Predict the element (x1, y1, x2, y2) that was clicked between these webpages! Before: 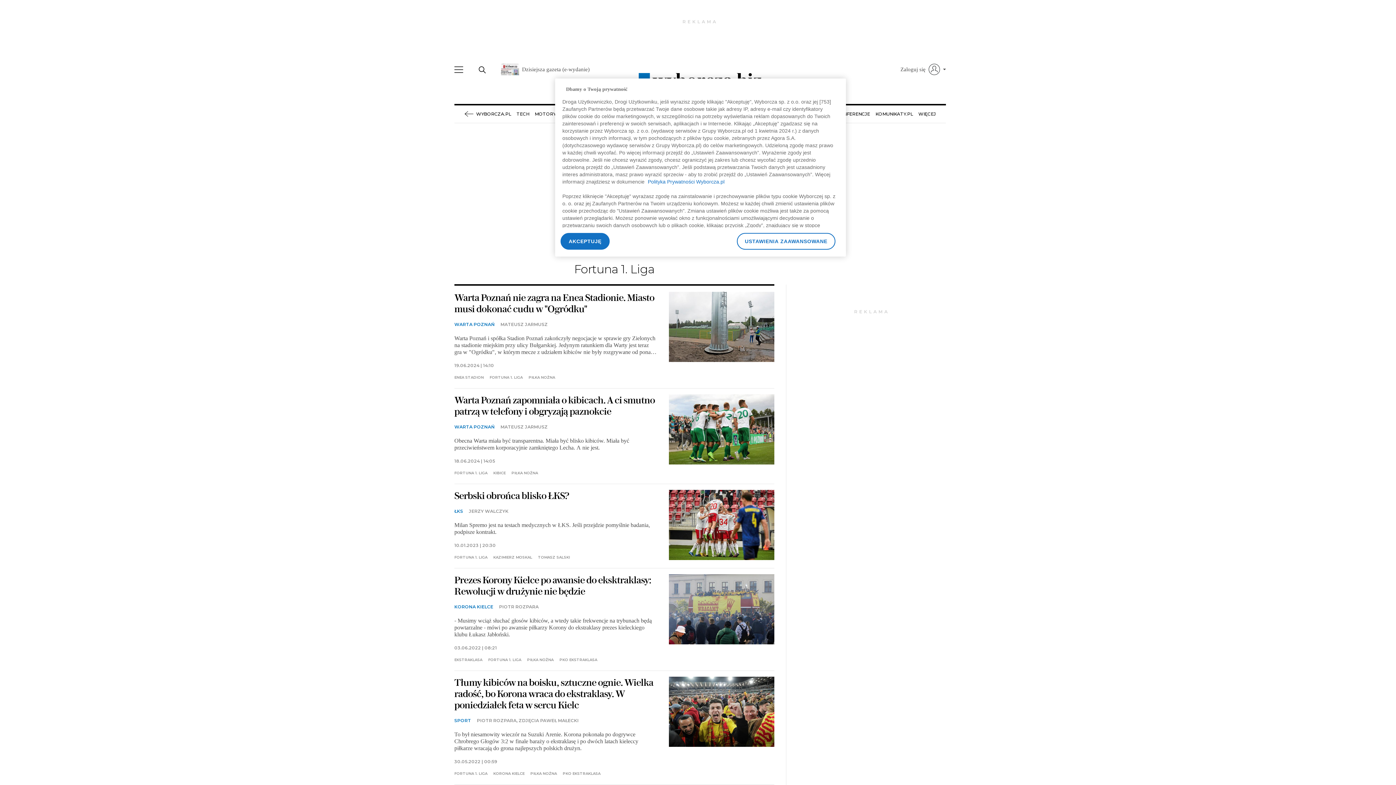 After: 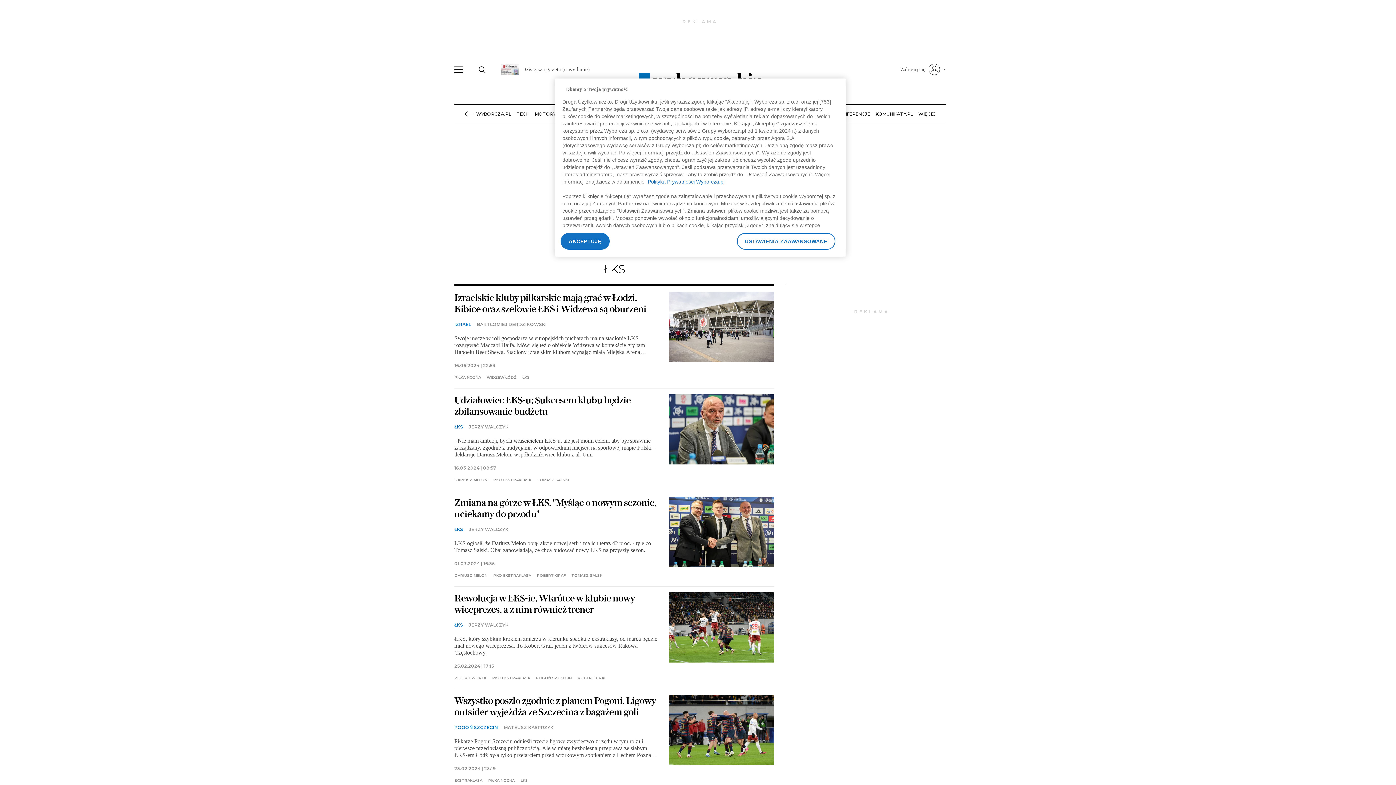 Action: label: ŁKS bbox: (454, 507, 463, 516)